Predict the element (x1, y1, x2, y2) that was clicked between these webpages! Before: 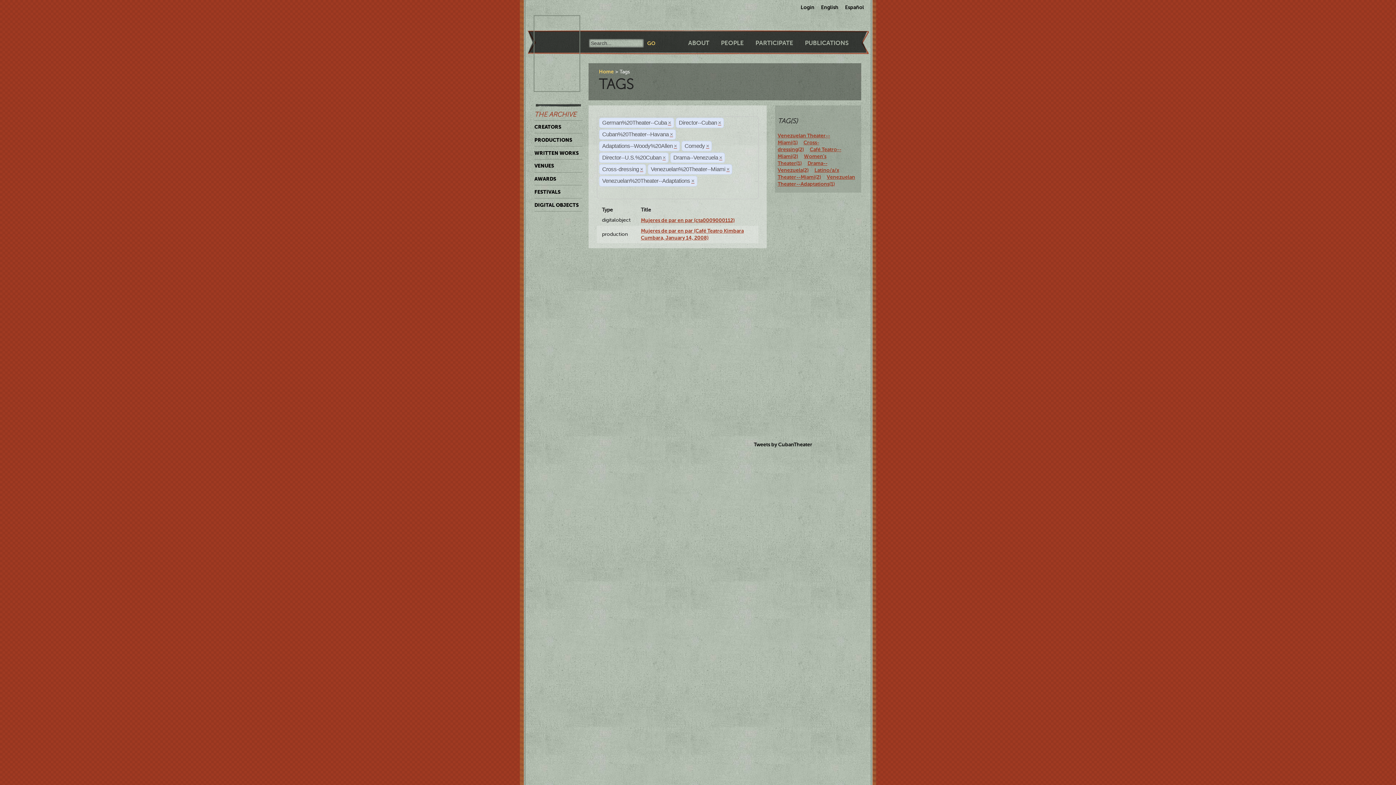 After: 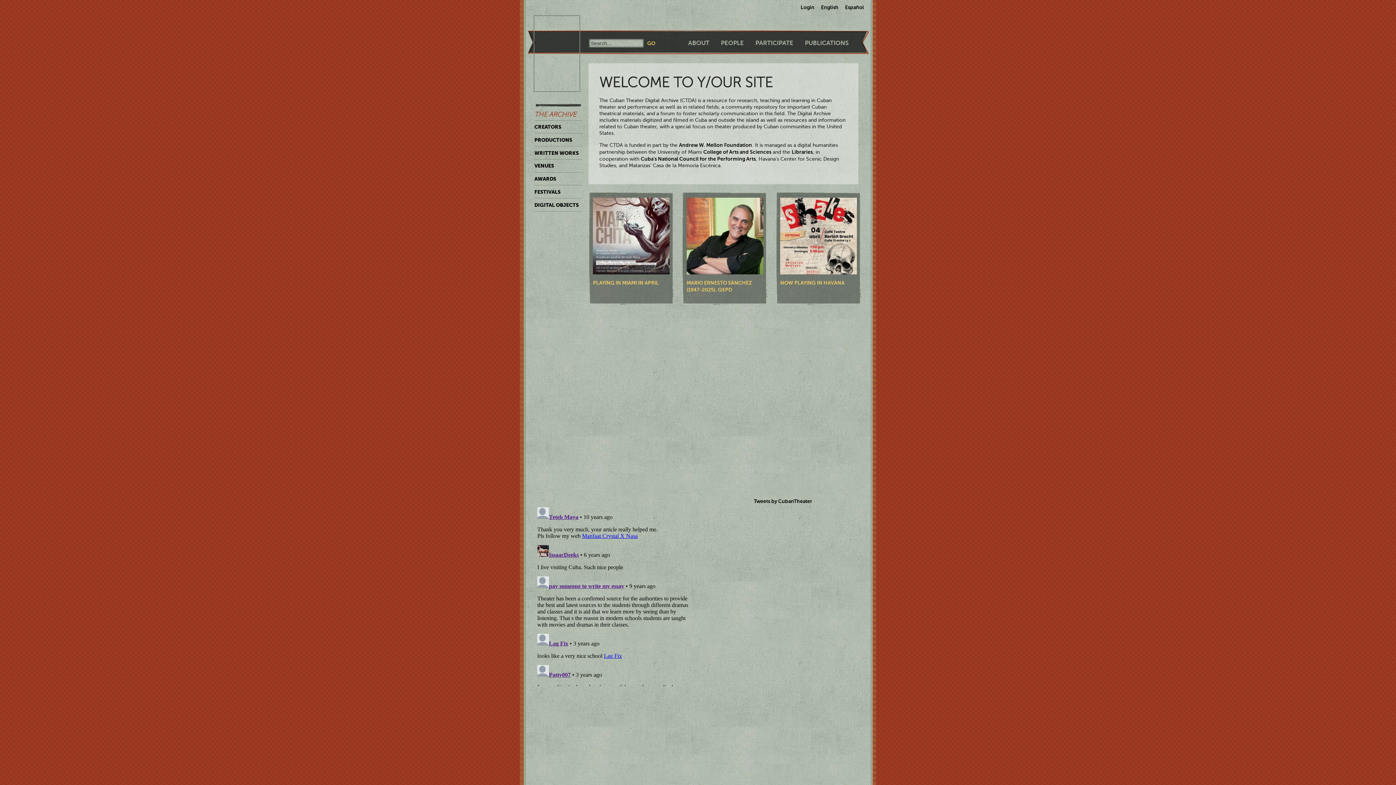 Action: label: Home bbox: (599, 68, 613, 74)